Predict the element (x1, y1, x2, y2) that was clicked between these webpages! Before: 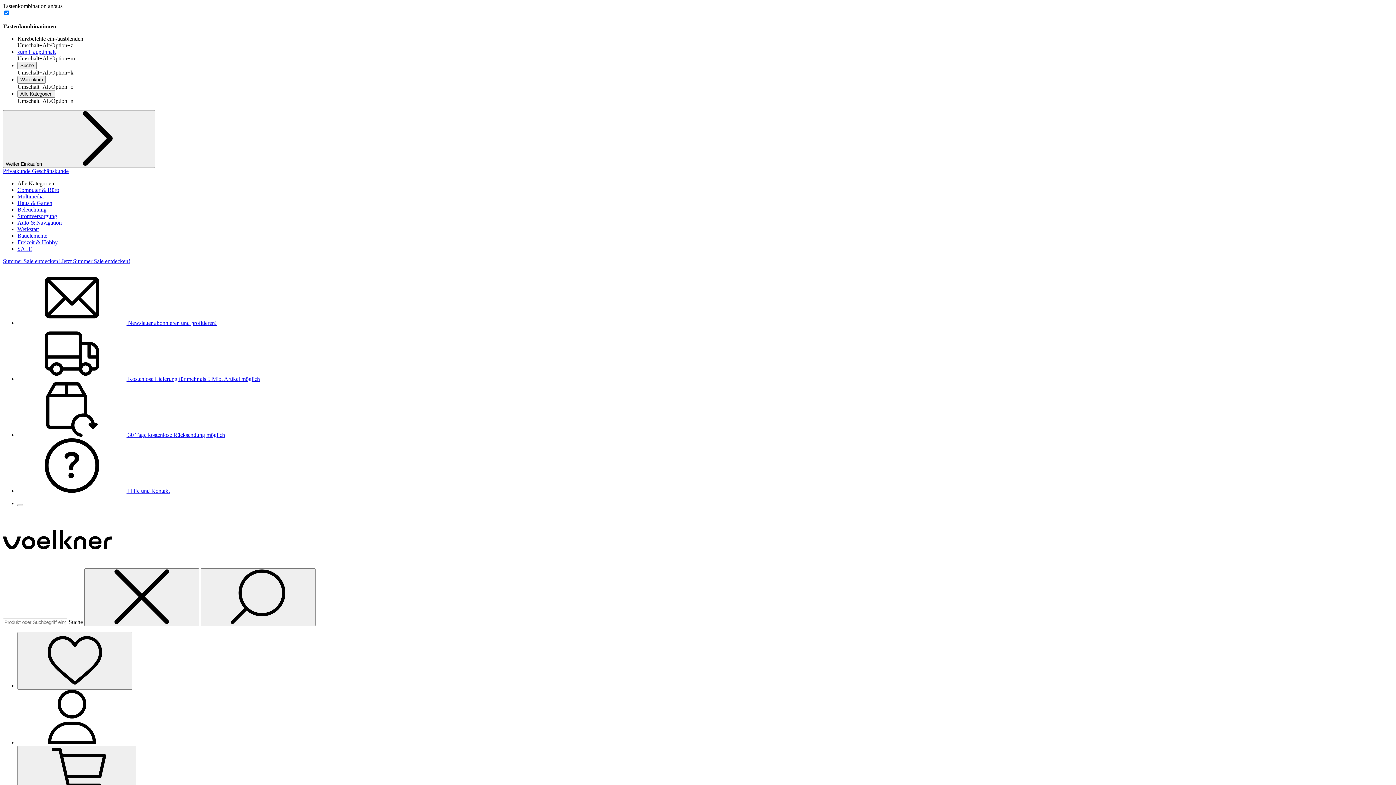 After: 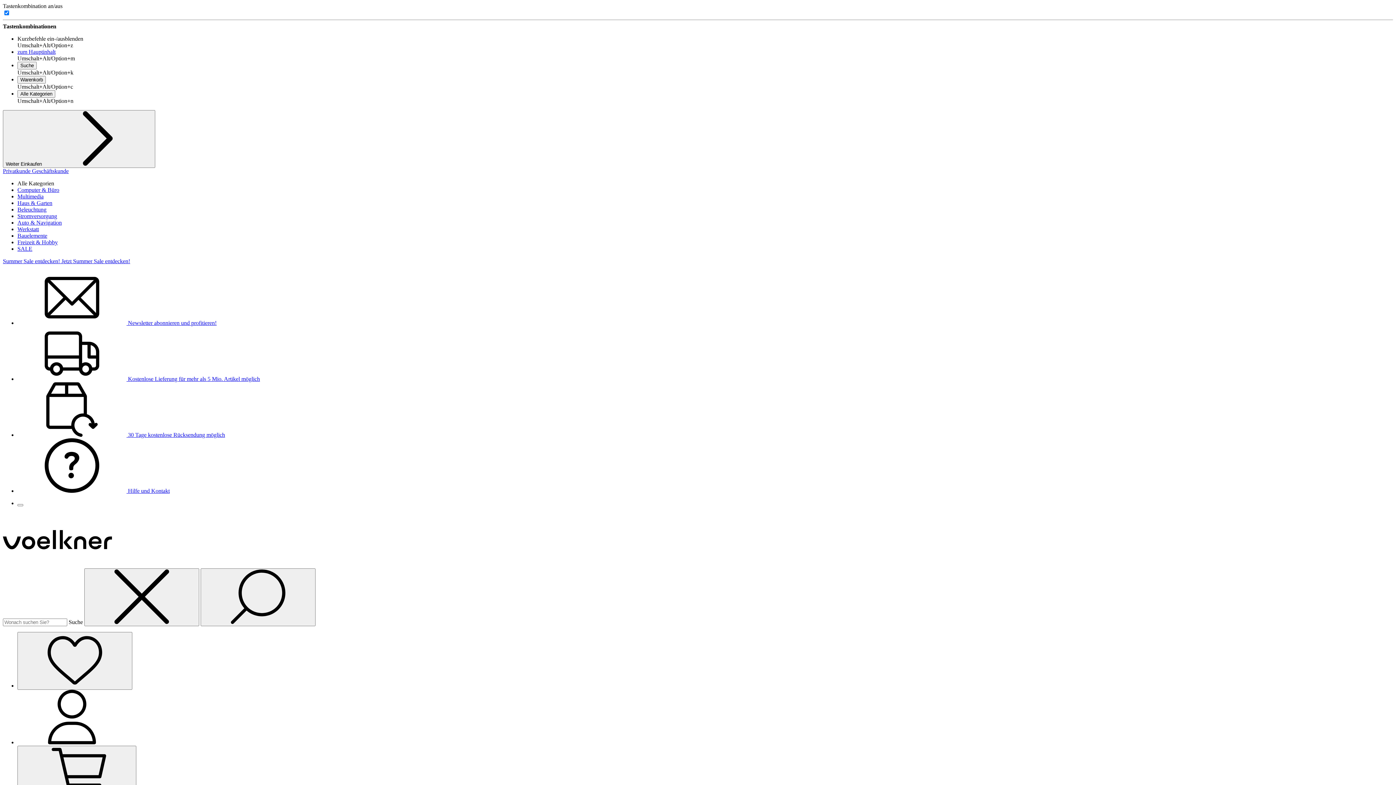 Action: bbox: (17, 488, 169, 494) label:  Hilfe und Kontakt